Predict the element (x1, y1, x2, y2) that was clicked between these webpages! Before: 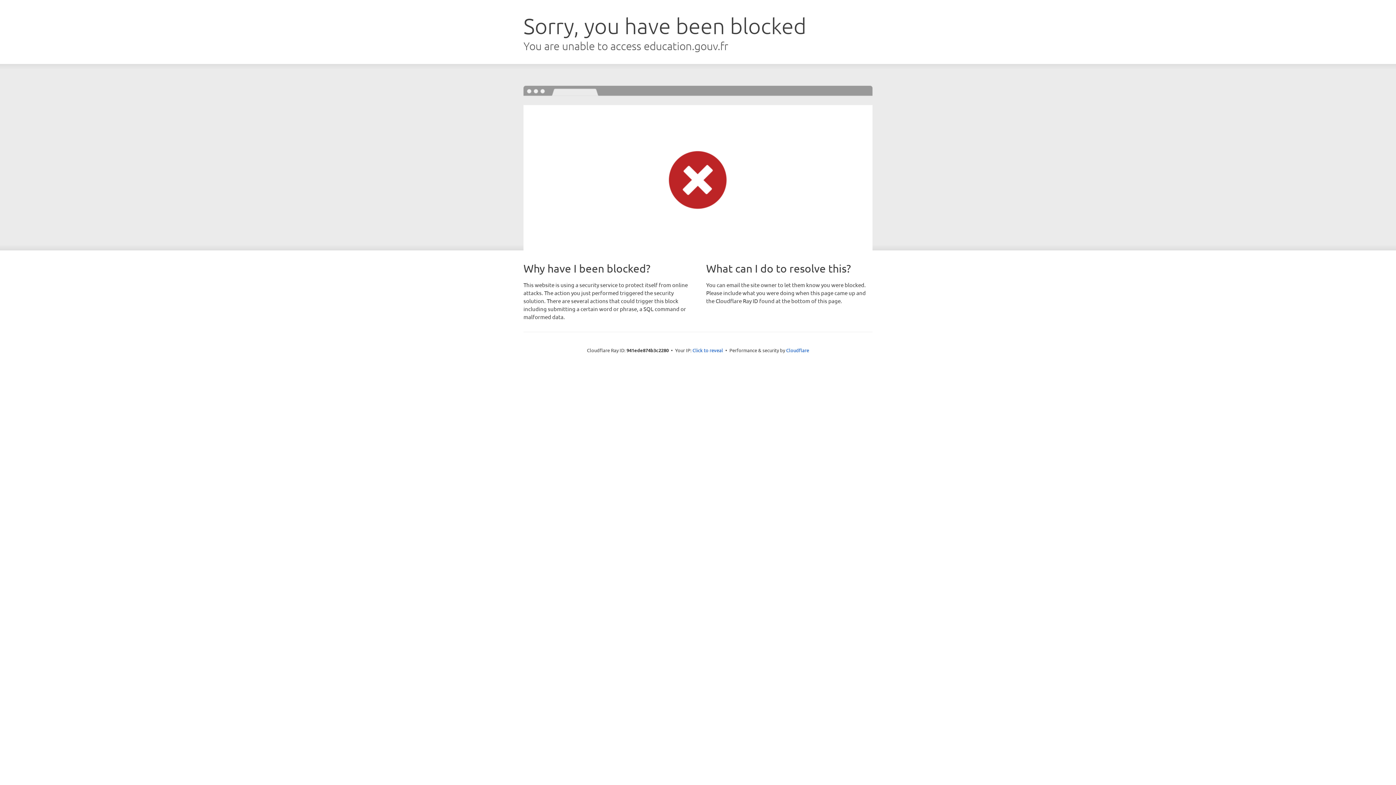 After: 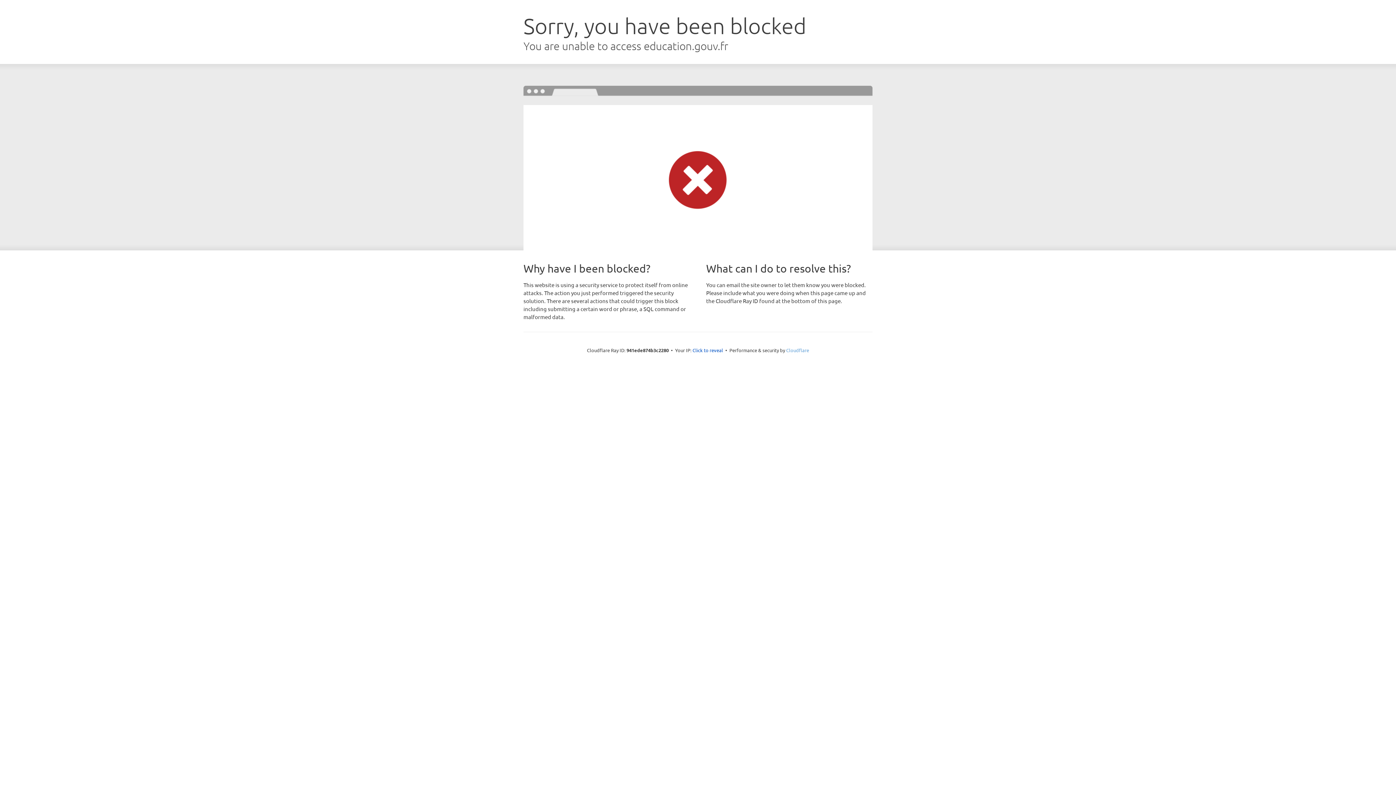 Action: bbox: (786, 347, 809, 353) label: Cloudflare